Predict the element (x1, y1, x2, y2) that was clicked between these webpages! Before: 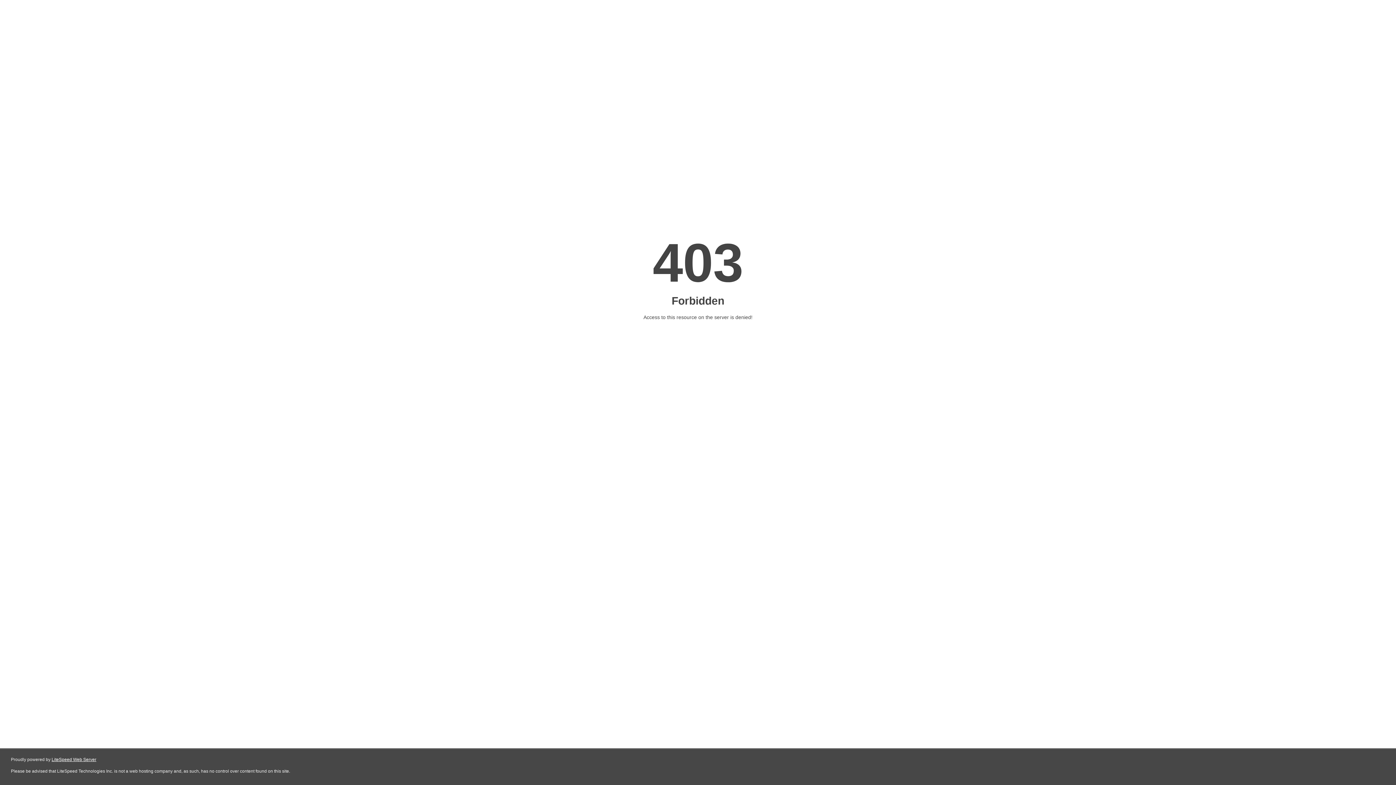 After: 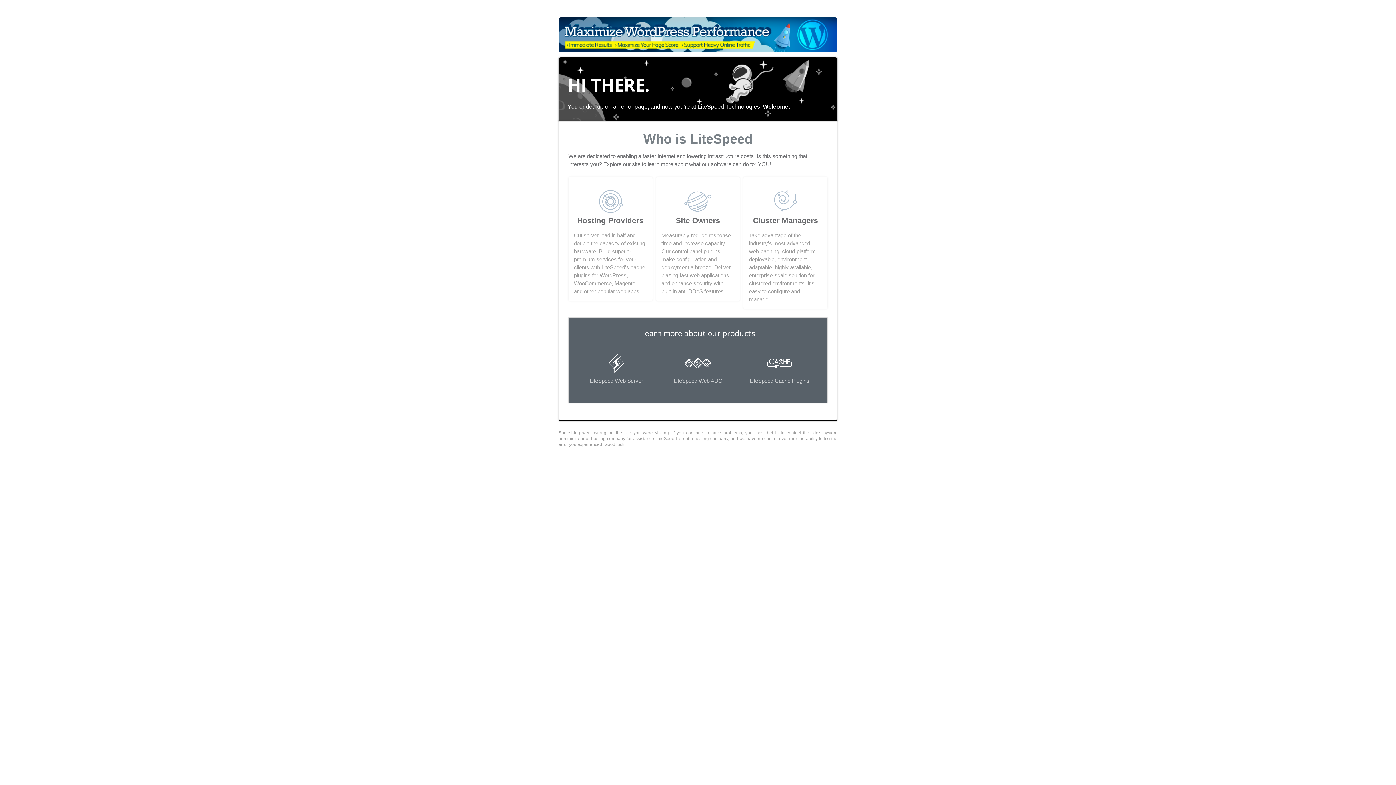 Action: bbox: (51, 757, 96, 762) label: LiteSpeed Web Server